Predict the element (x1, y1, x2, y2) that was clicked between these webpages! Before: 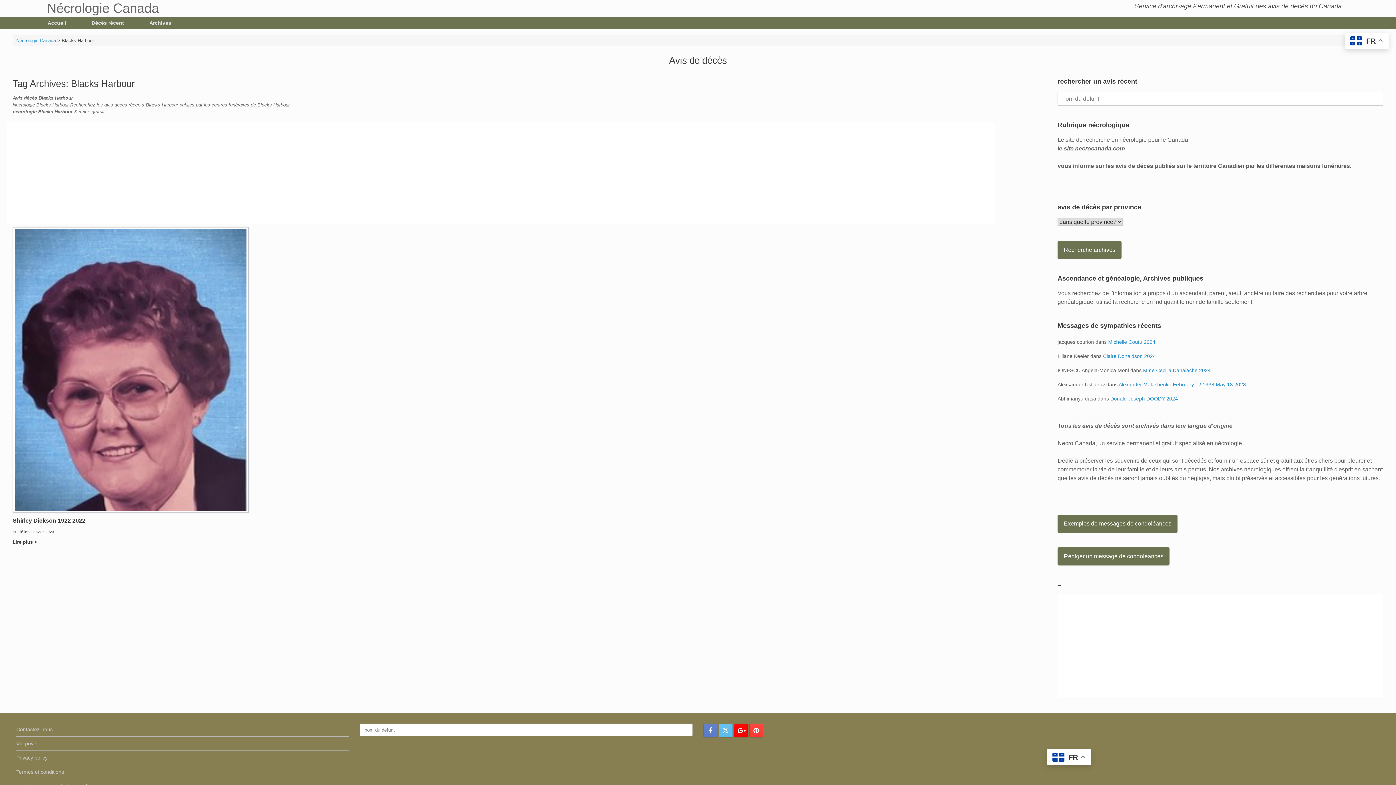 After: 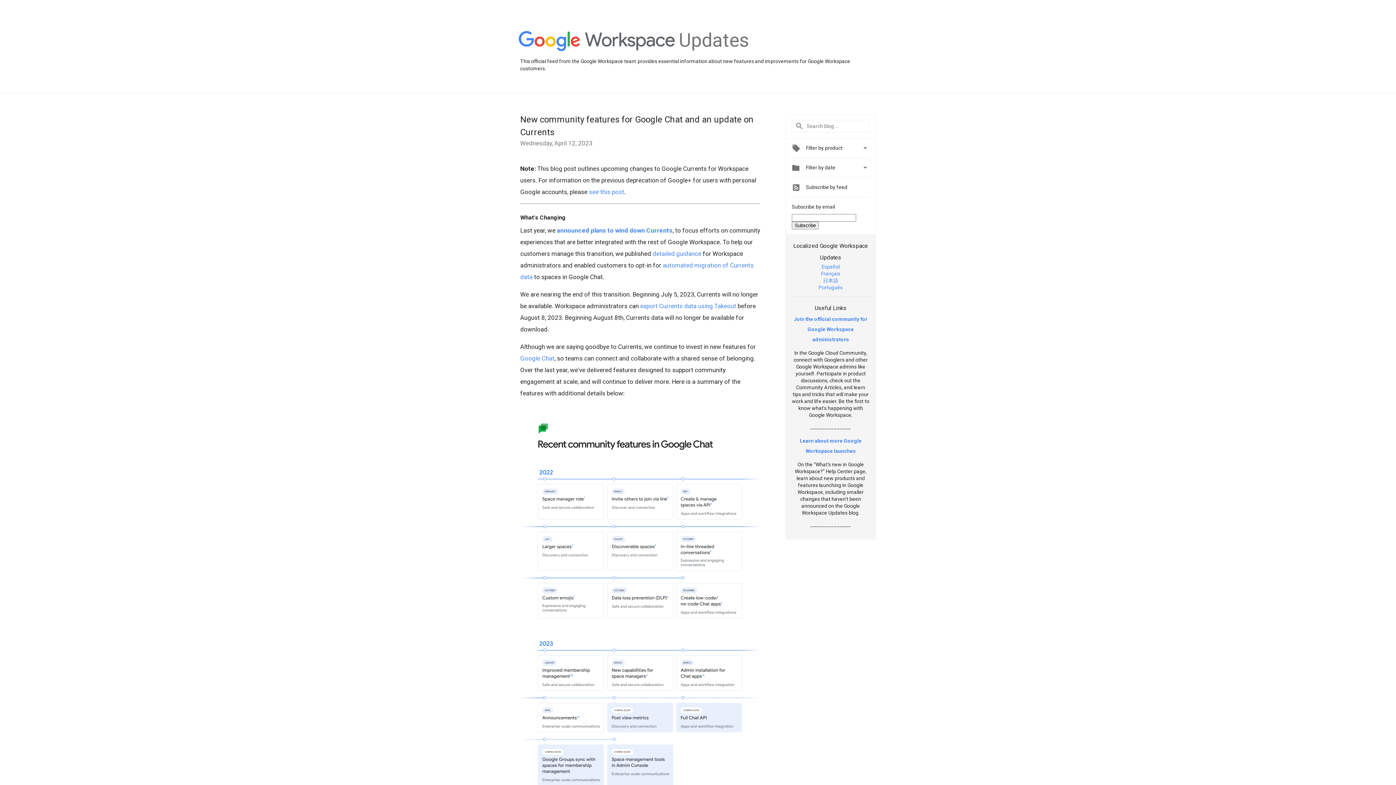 Action: bbox: (734, 724, 748, 737)